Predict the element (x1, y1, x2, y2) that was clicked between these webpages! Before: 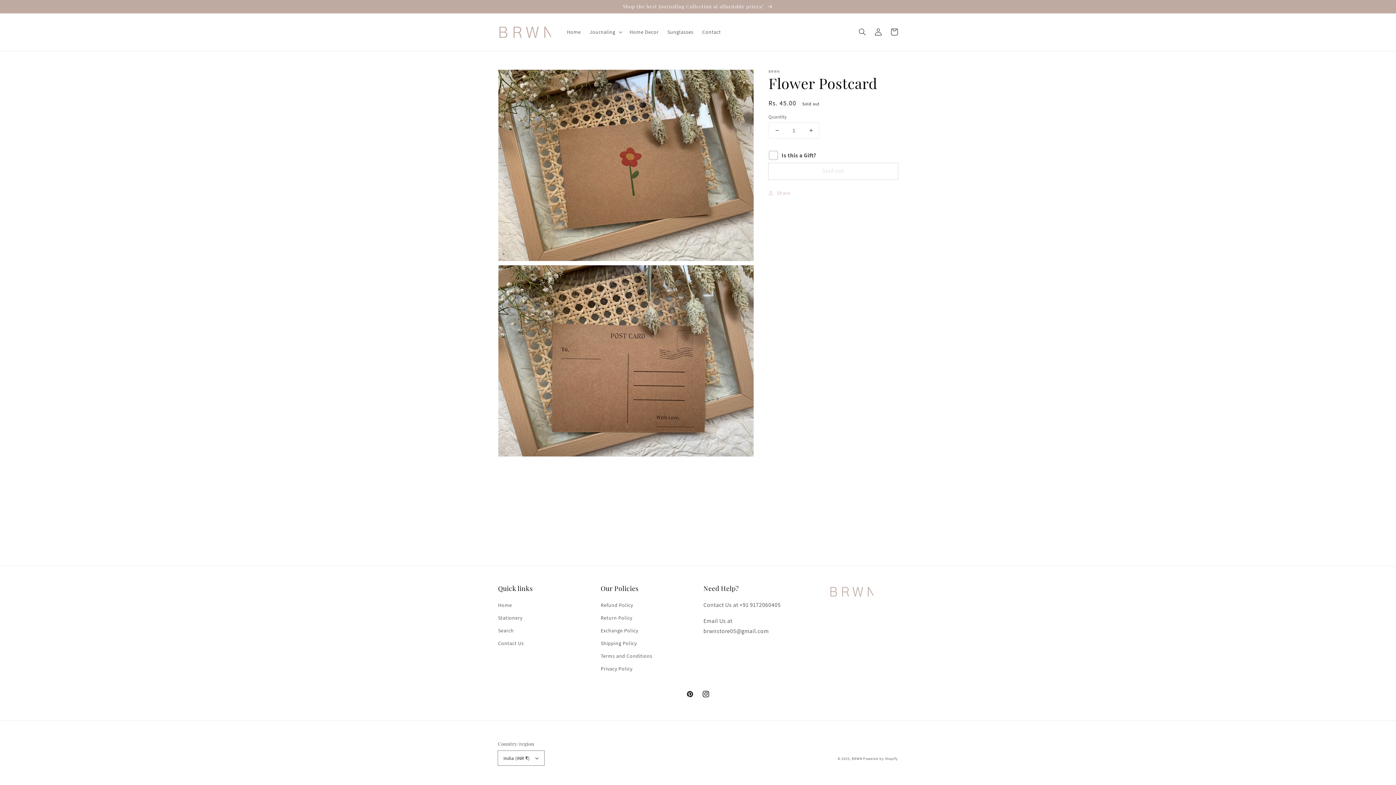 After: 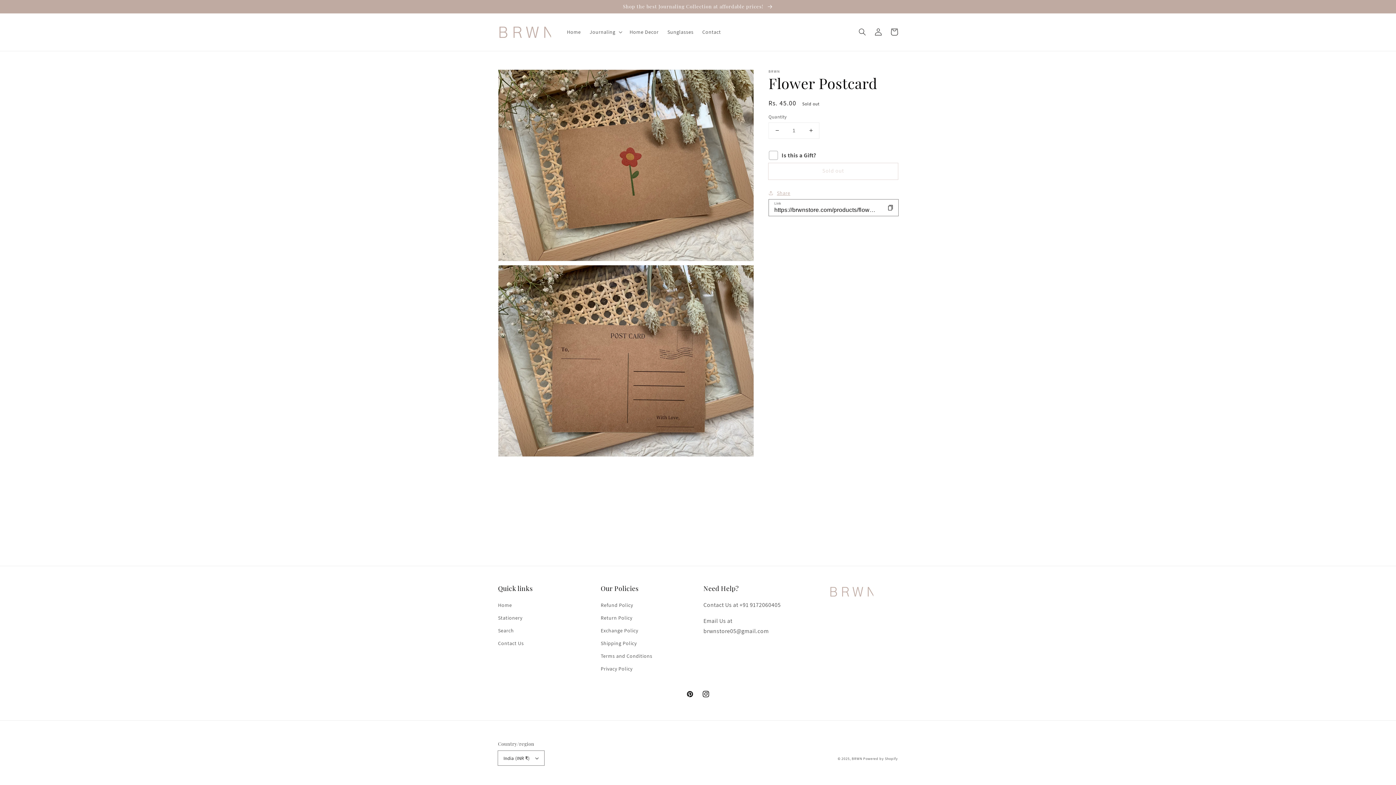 Action: label: Share bbox: (768, 188, 790, 197)